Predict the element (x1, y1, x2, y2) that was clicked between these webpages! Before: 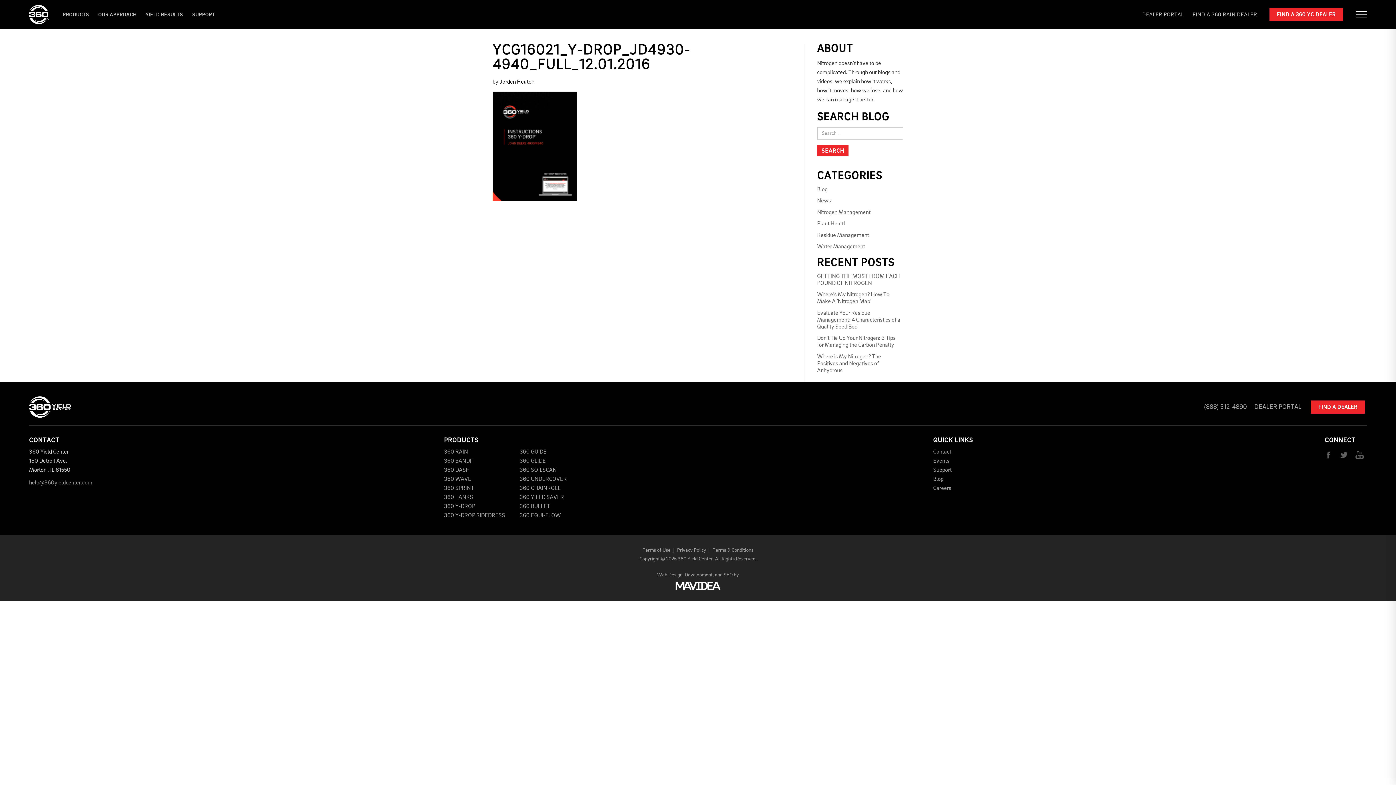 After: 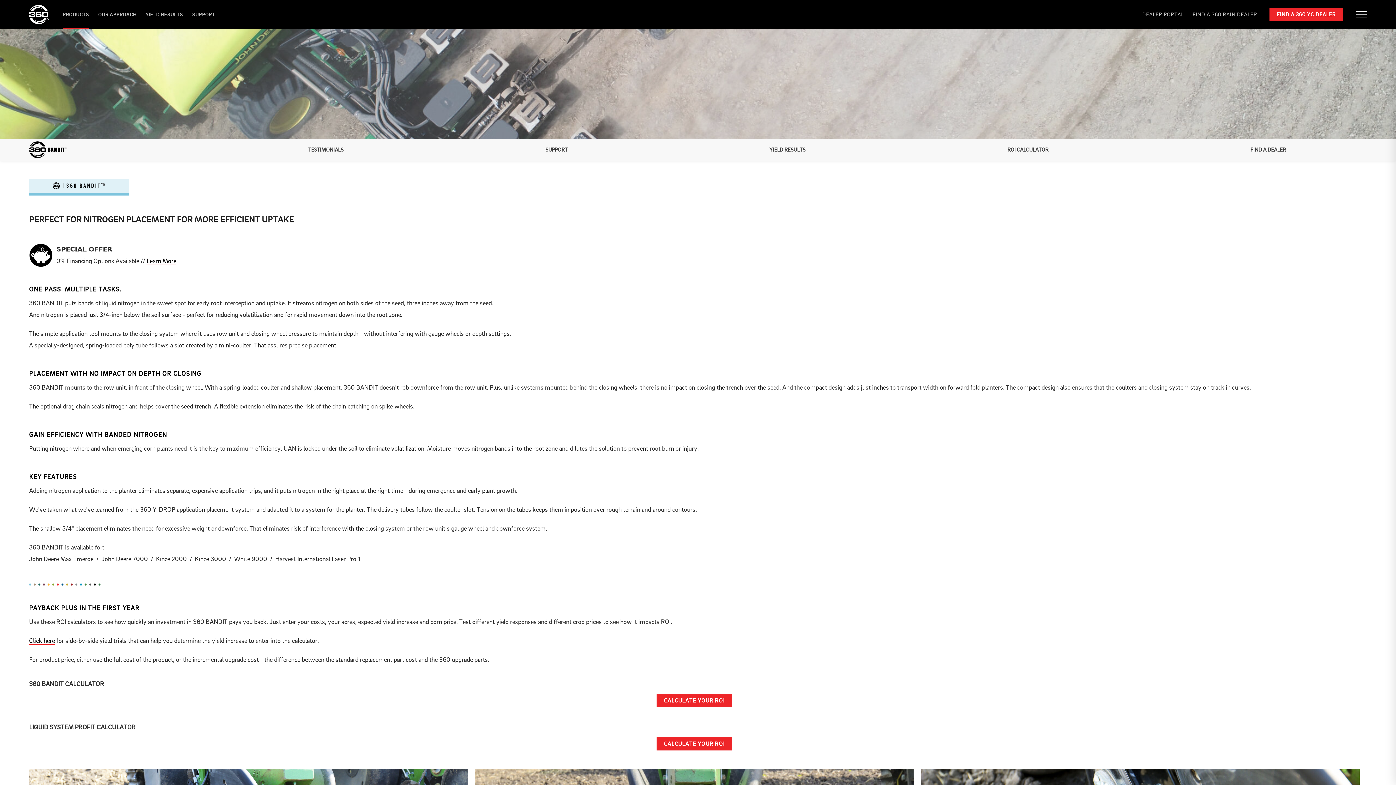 Action: bbox: (444, 458, 474, 464) label: 360 BANDIT